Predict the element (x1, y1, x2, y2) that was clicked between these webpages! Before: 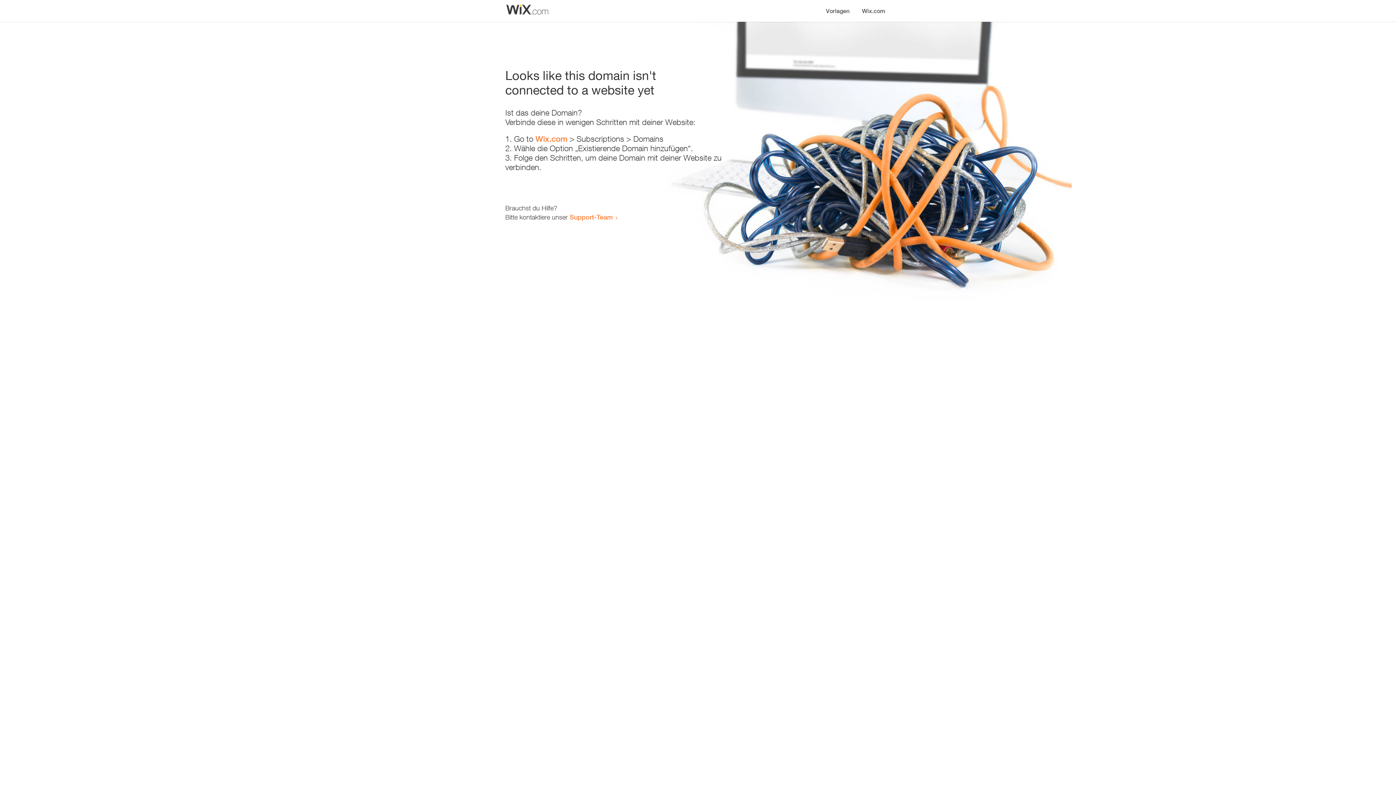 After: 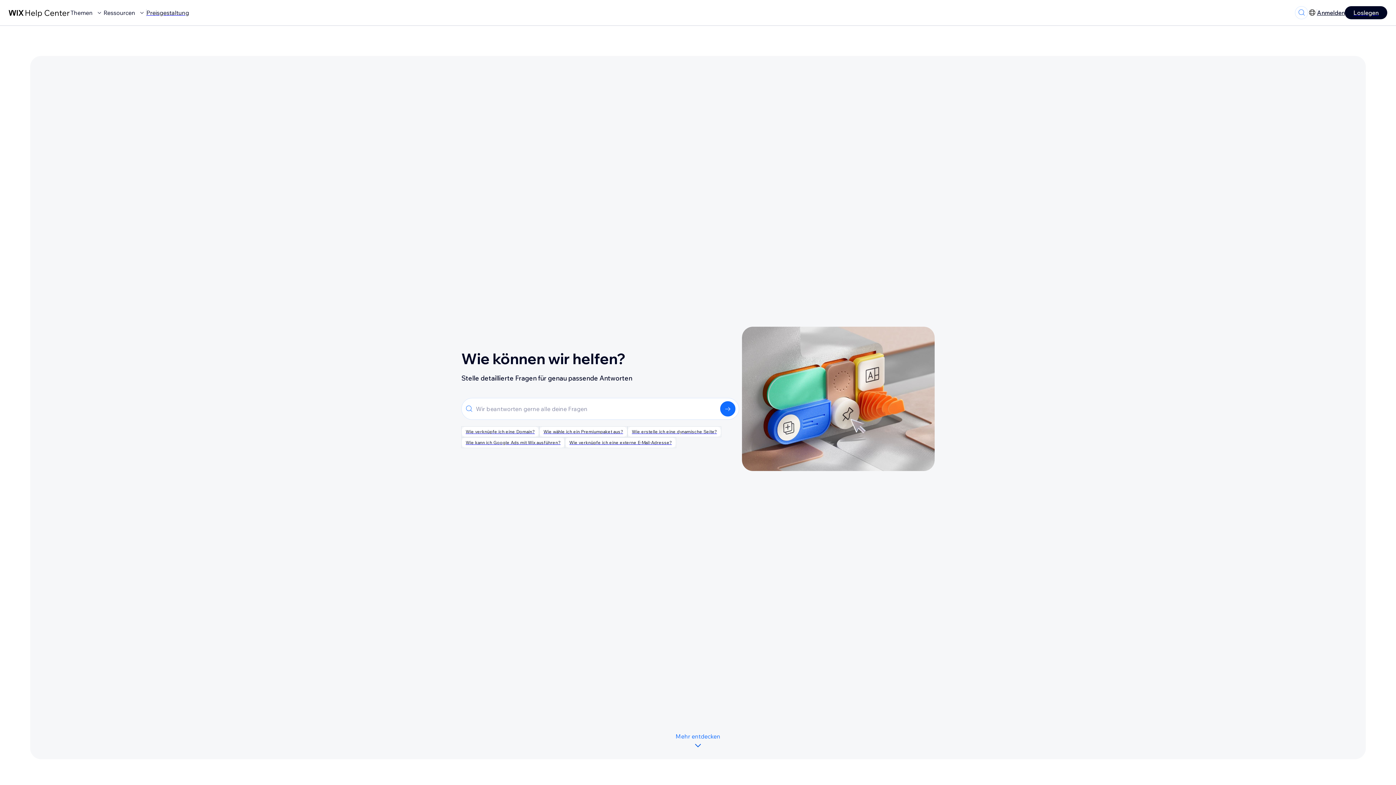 Action: label: Support-Team bbox: (569, 213, 613, 221)